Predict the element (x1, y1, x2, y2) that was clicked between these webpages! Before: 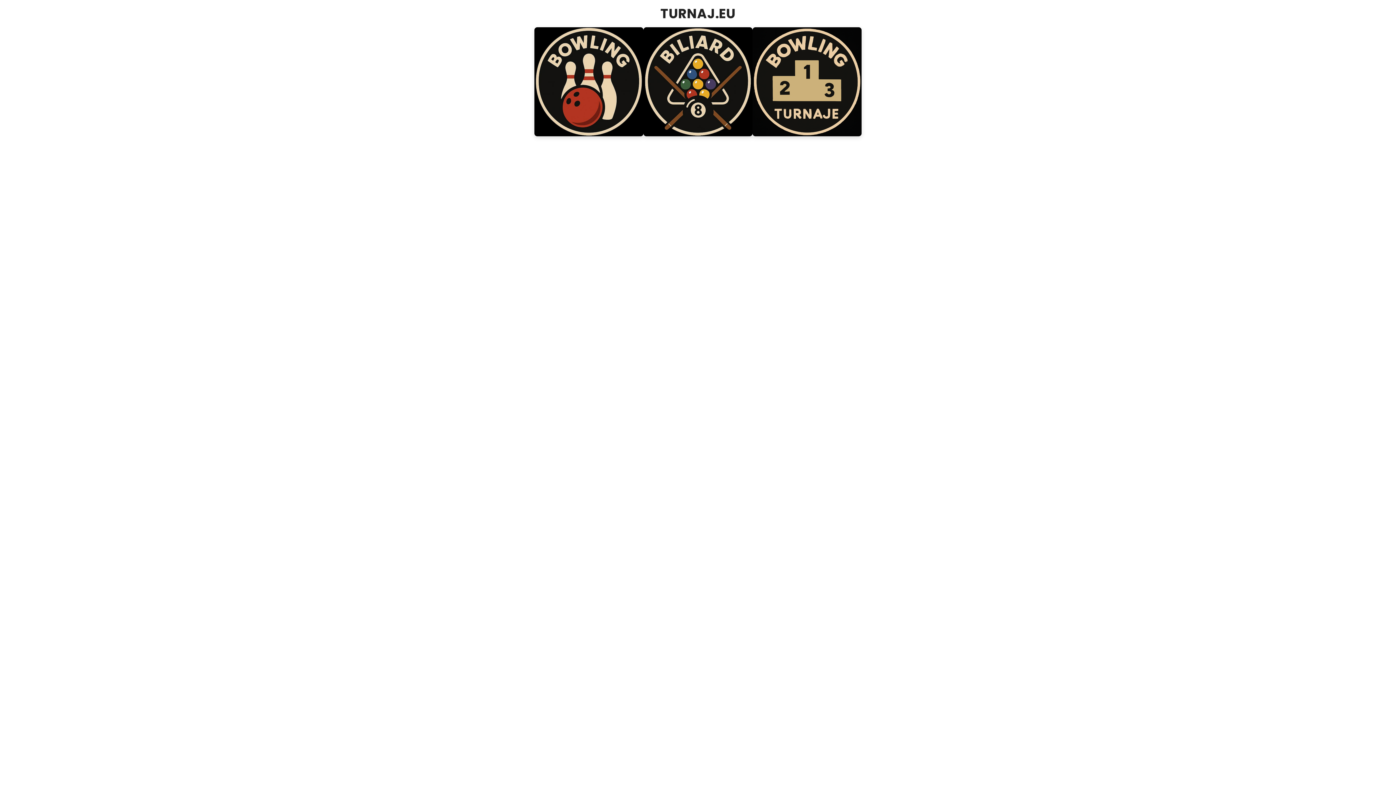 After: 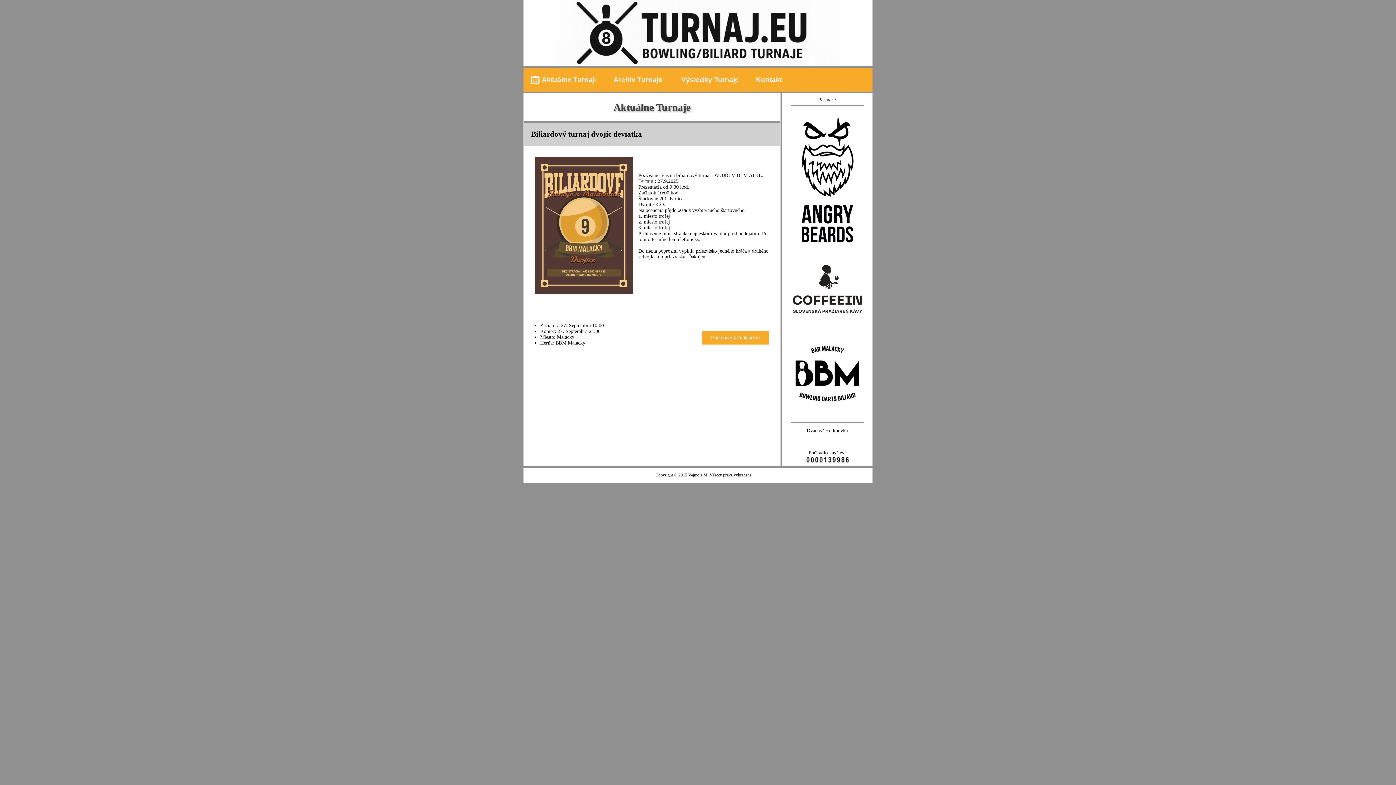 Action: bbox: (643, 27, 752, 136)